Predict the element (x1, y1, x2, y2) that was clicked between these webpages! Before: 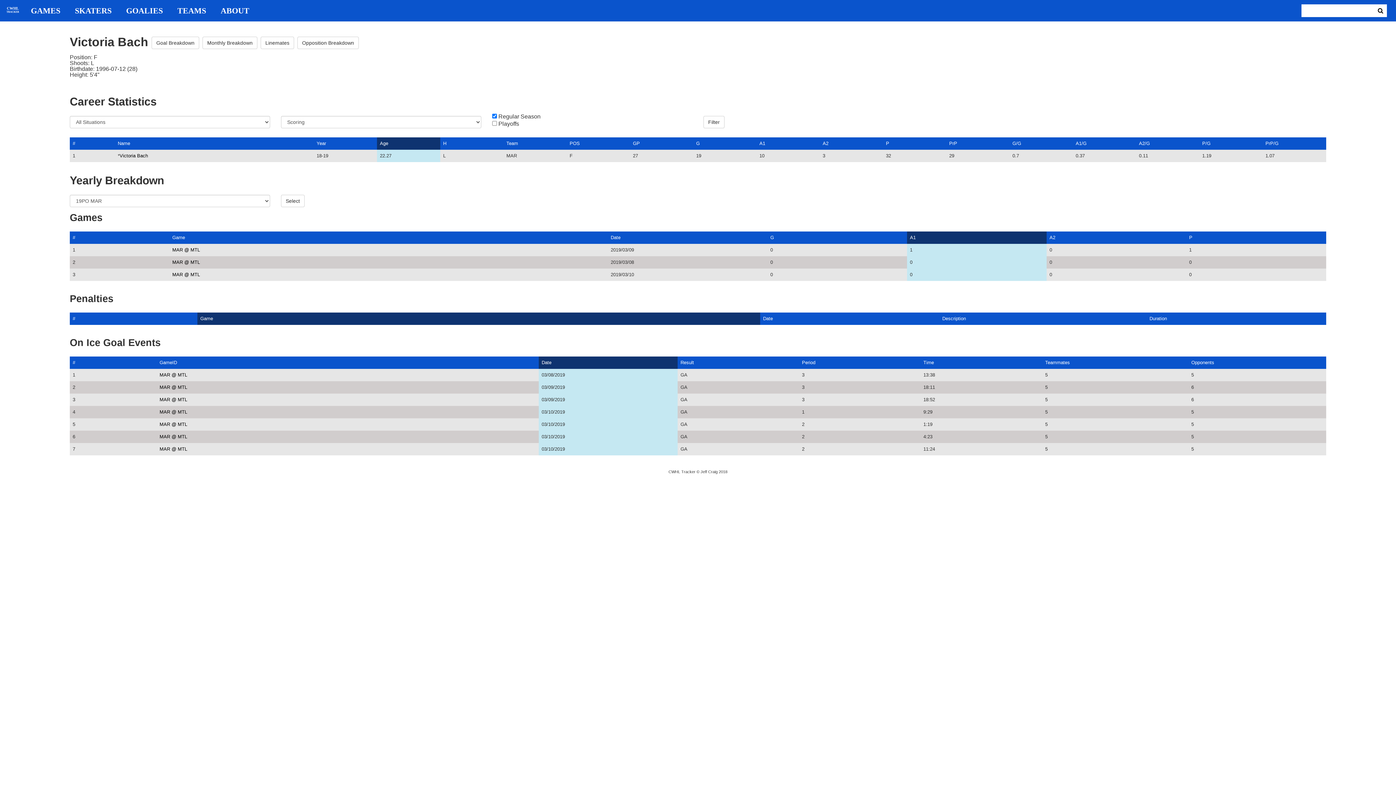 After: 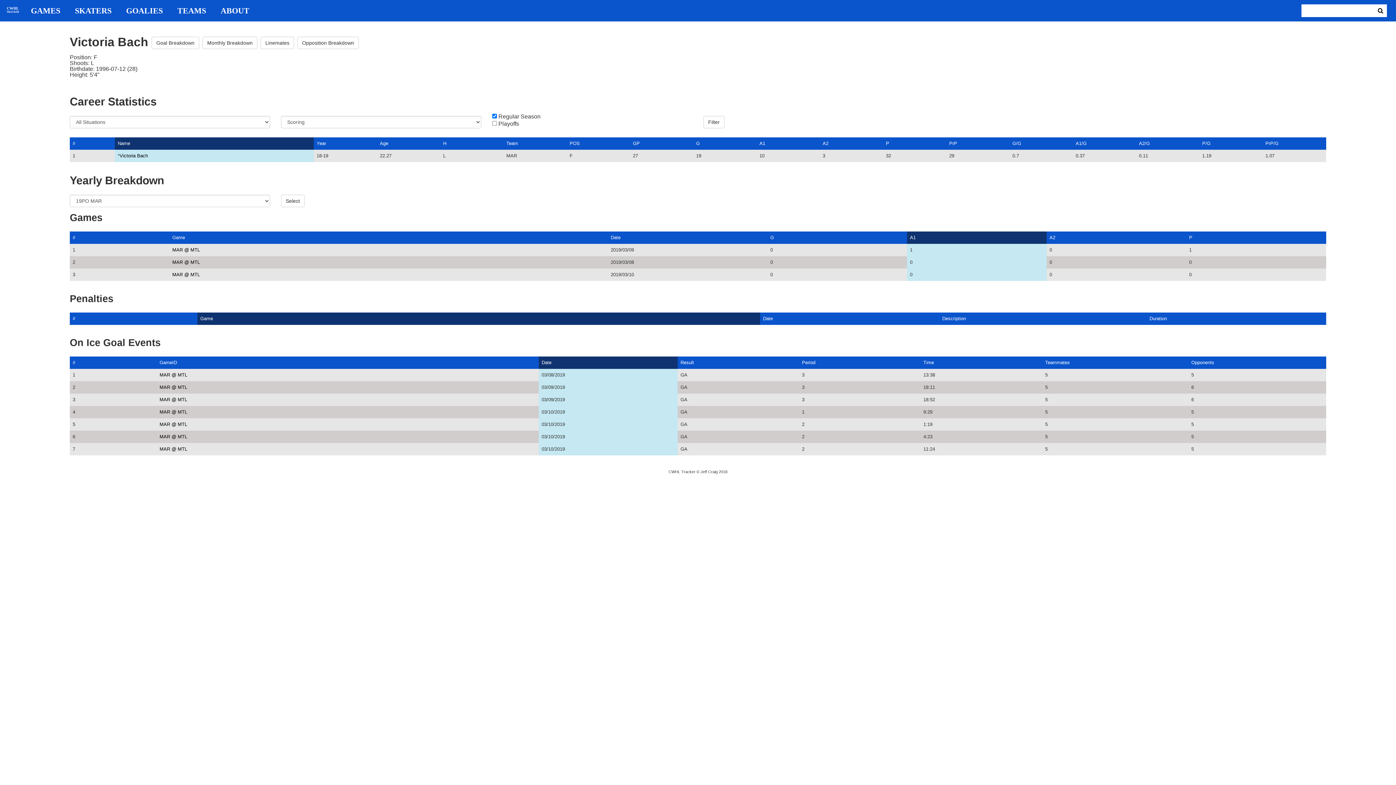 Action: label: Name bbox: (117, 140, 130, 146)